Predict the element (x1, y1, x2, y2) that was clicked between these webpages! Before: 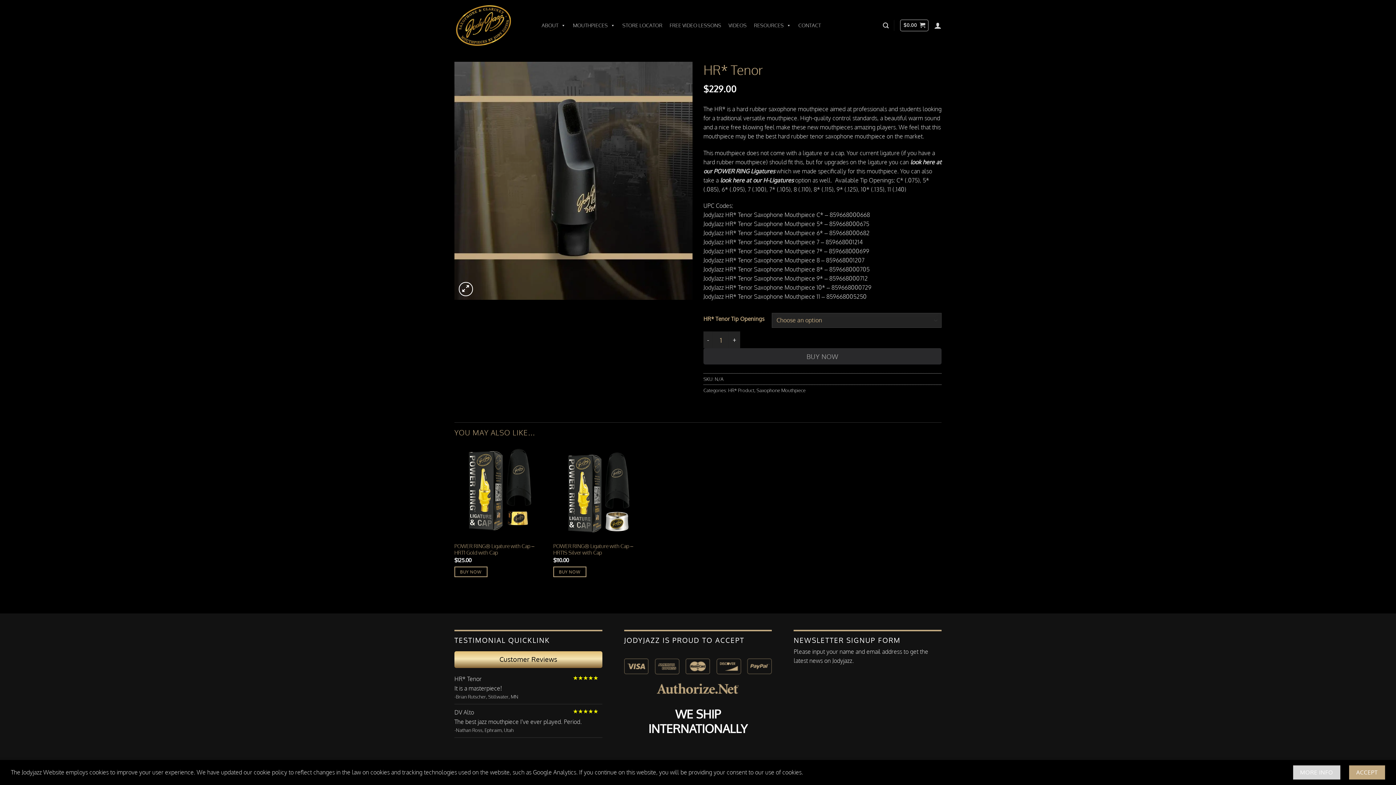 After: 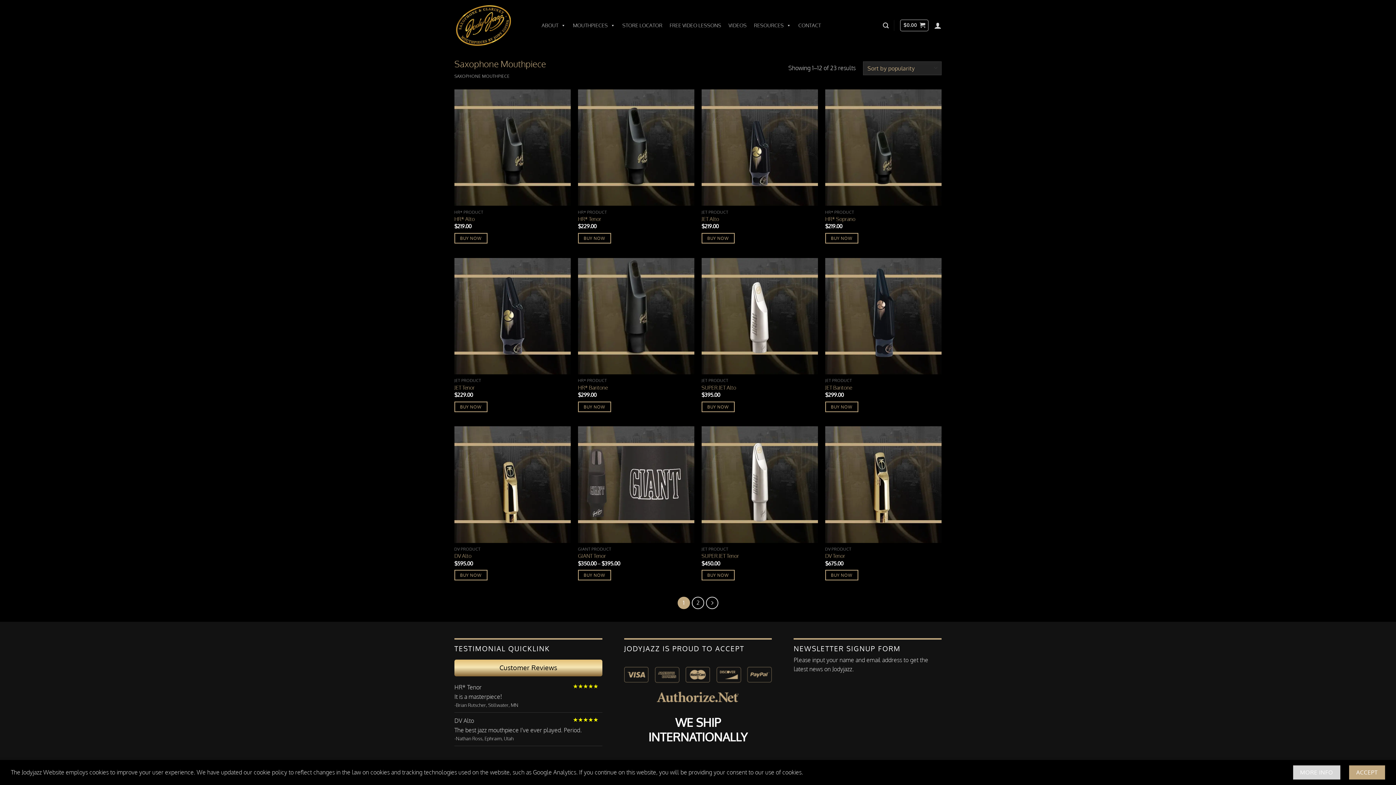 Action: label: Saxophone Mouthpiece bbox: (756, 387, 805, 393)